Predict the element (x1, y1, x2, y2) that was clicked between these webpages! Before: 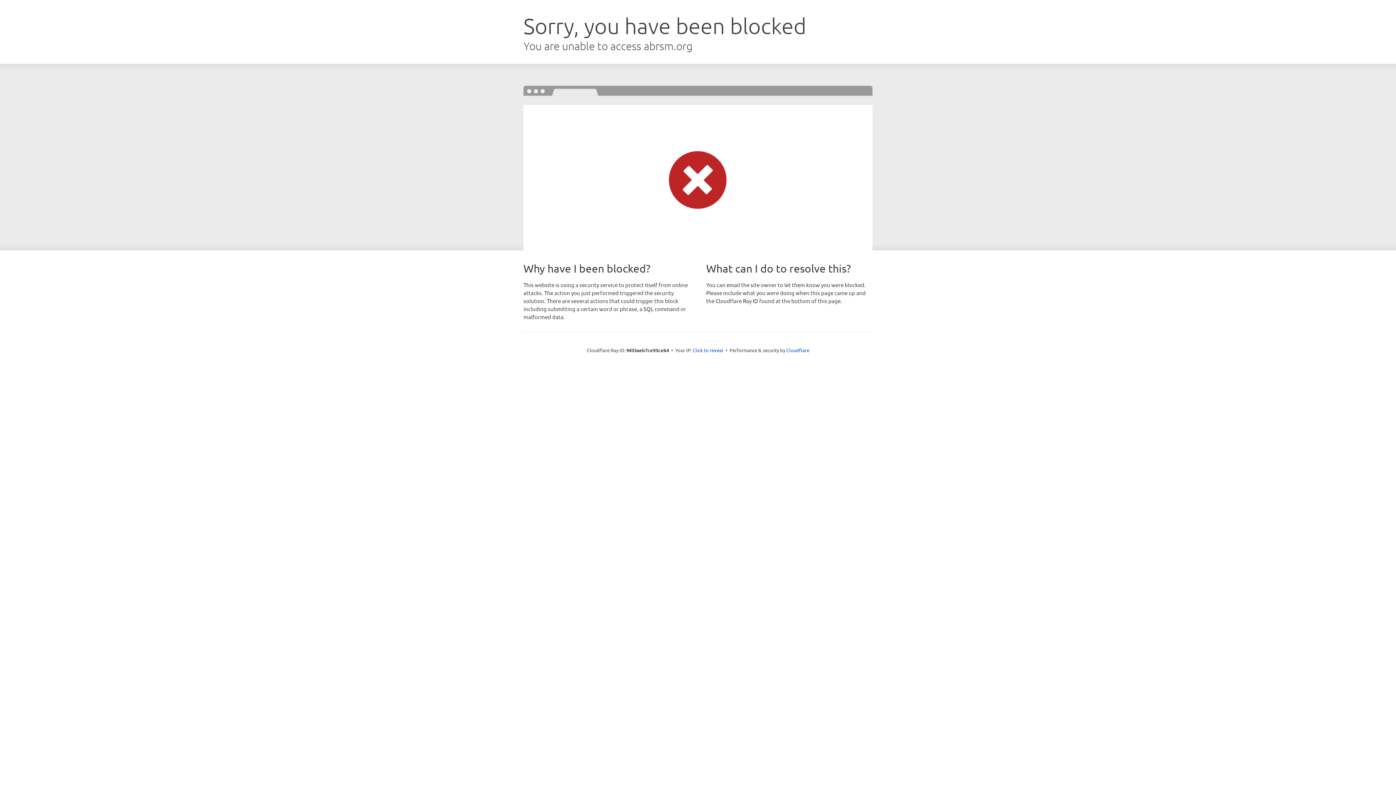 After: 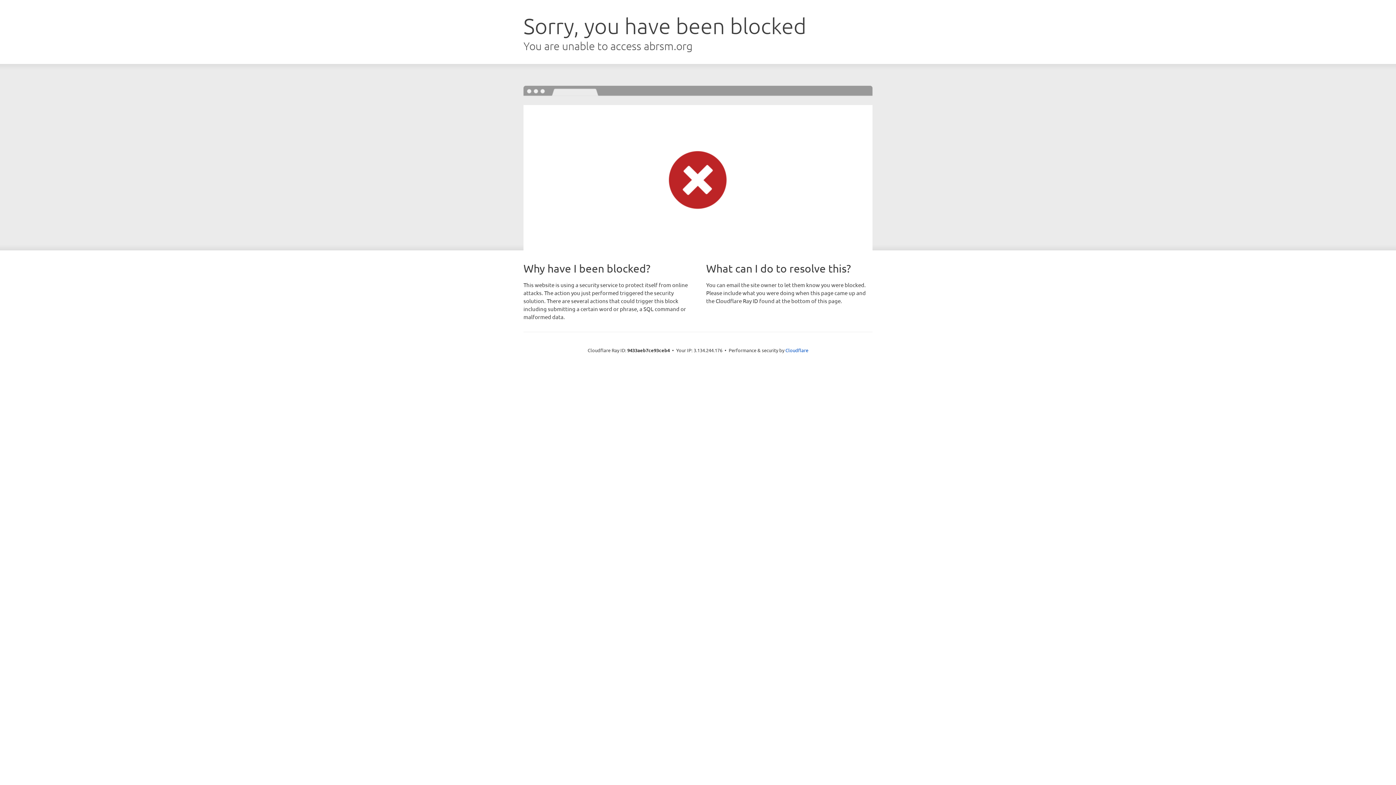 Action: bbox: (692, 346, 723, 353) label: Click to reveal